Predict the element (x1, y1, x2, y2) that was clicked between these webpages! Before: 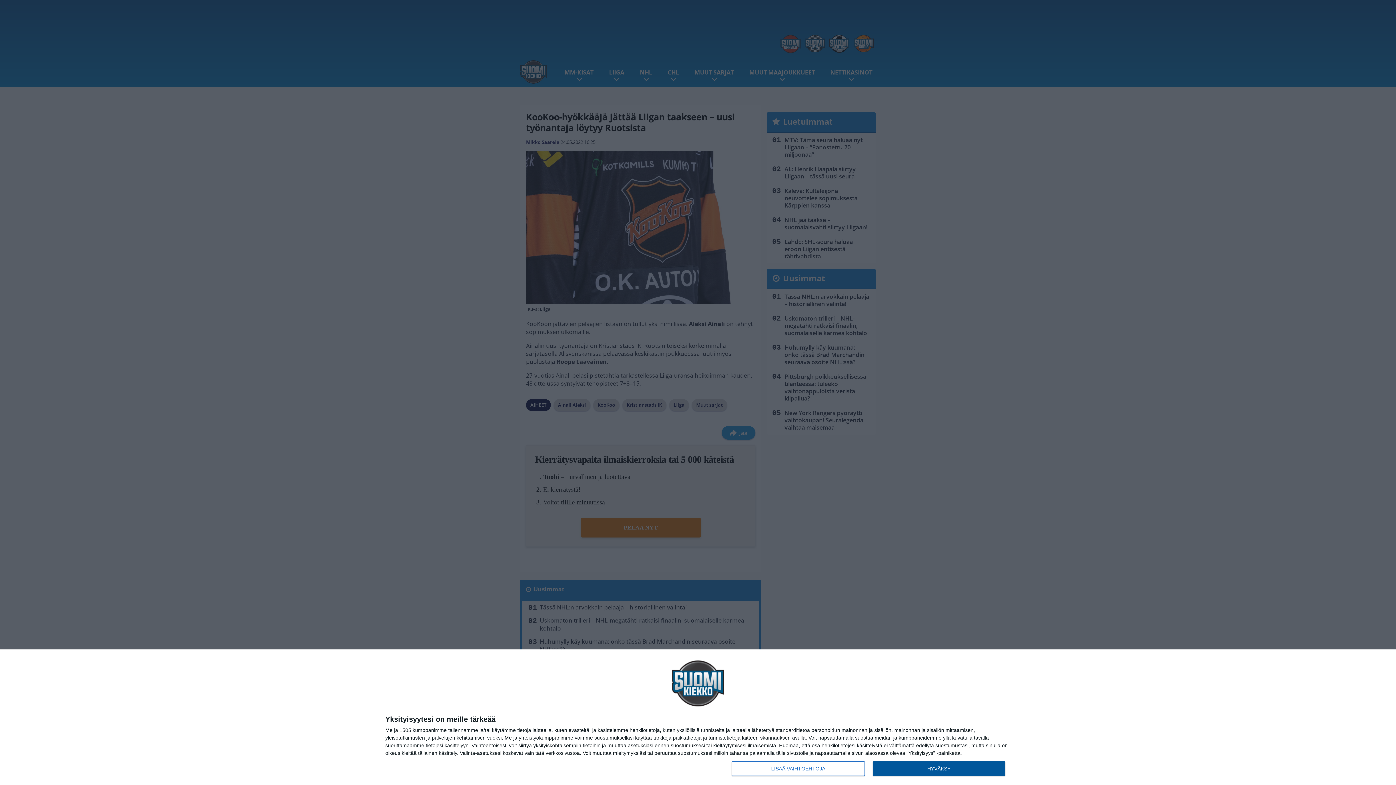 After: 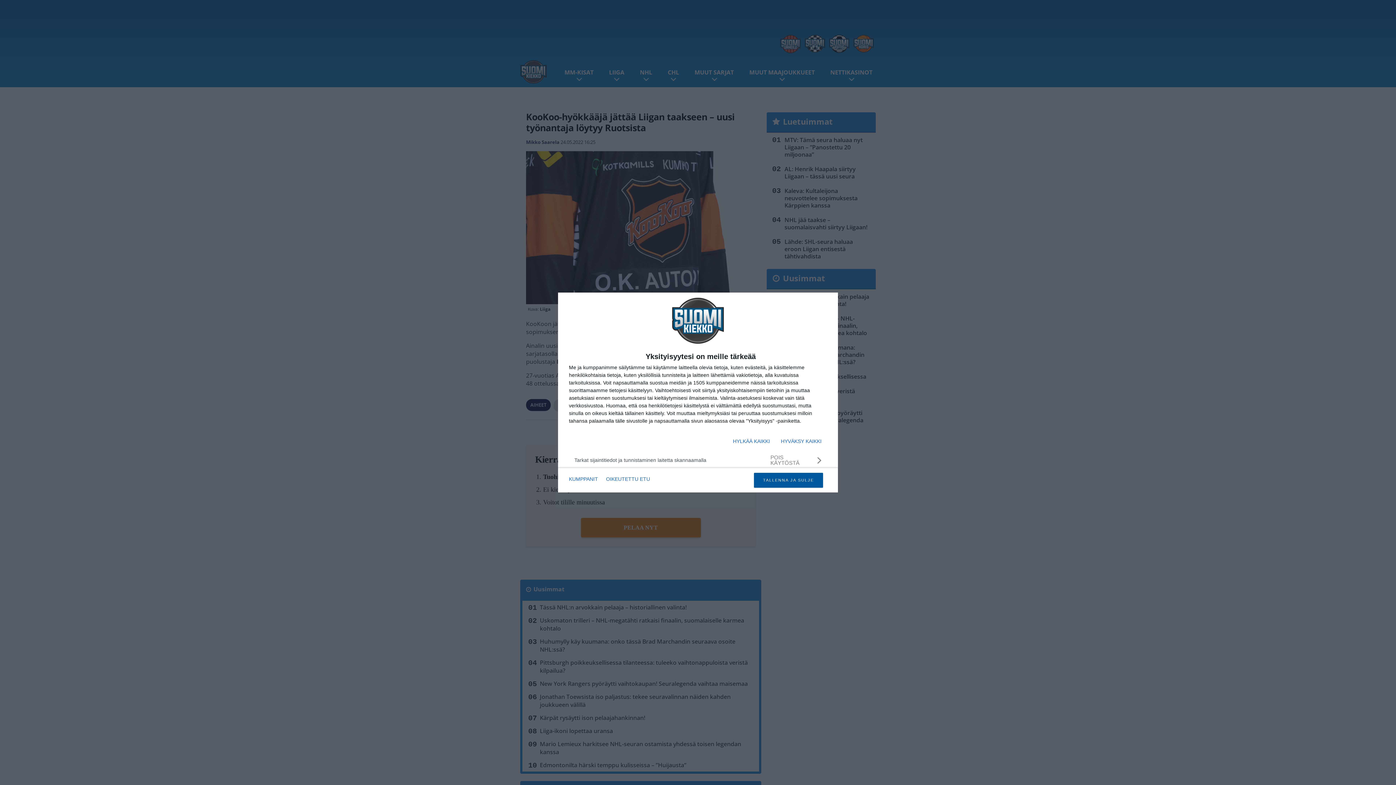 Action: bbox: (732, 761, 864, 776) label: LISÄÄ VAIHTOEHTOJA